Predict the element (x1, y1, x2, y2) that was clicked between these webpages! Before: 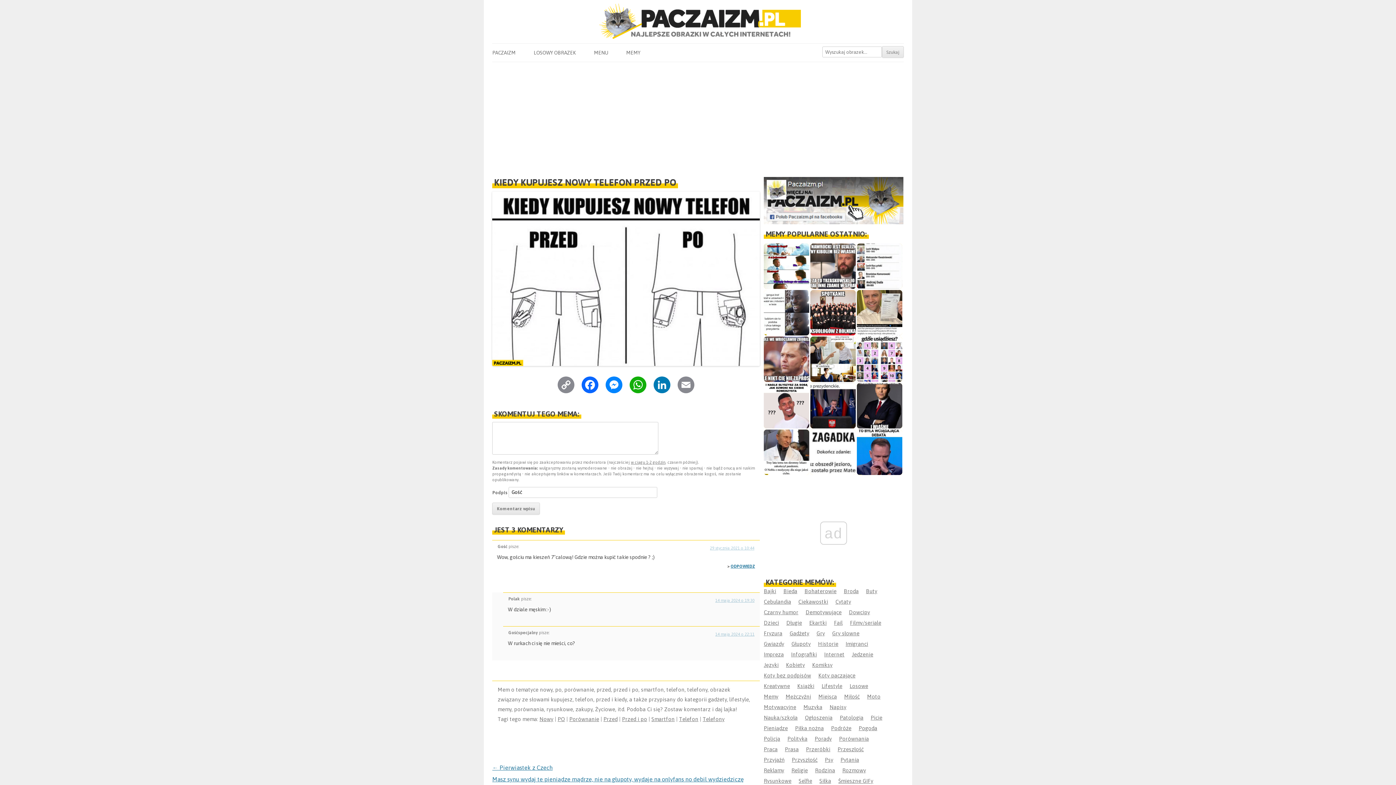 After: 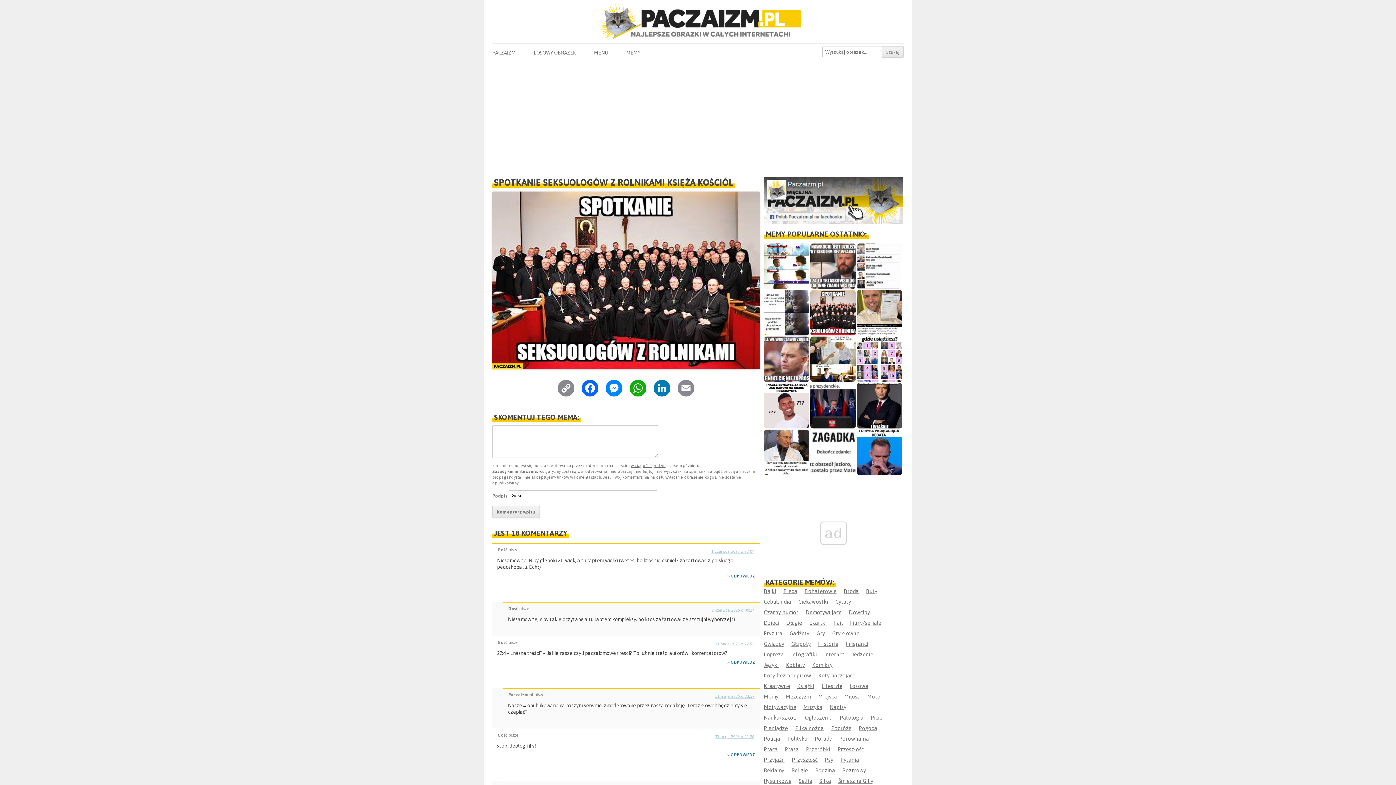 Action: bbox: (810, 290, 856, 335)